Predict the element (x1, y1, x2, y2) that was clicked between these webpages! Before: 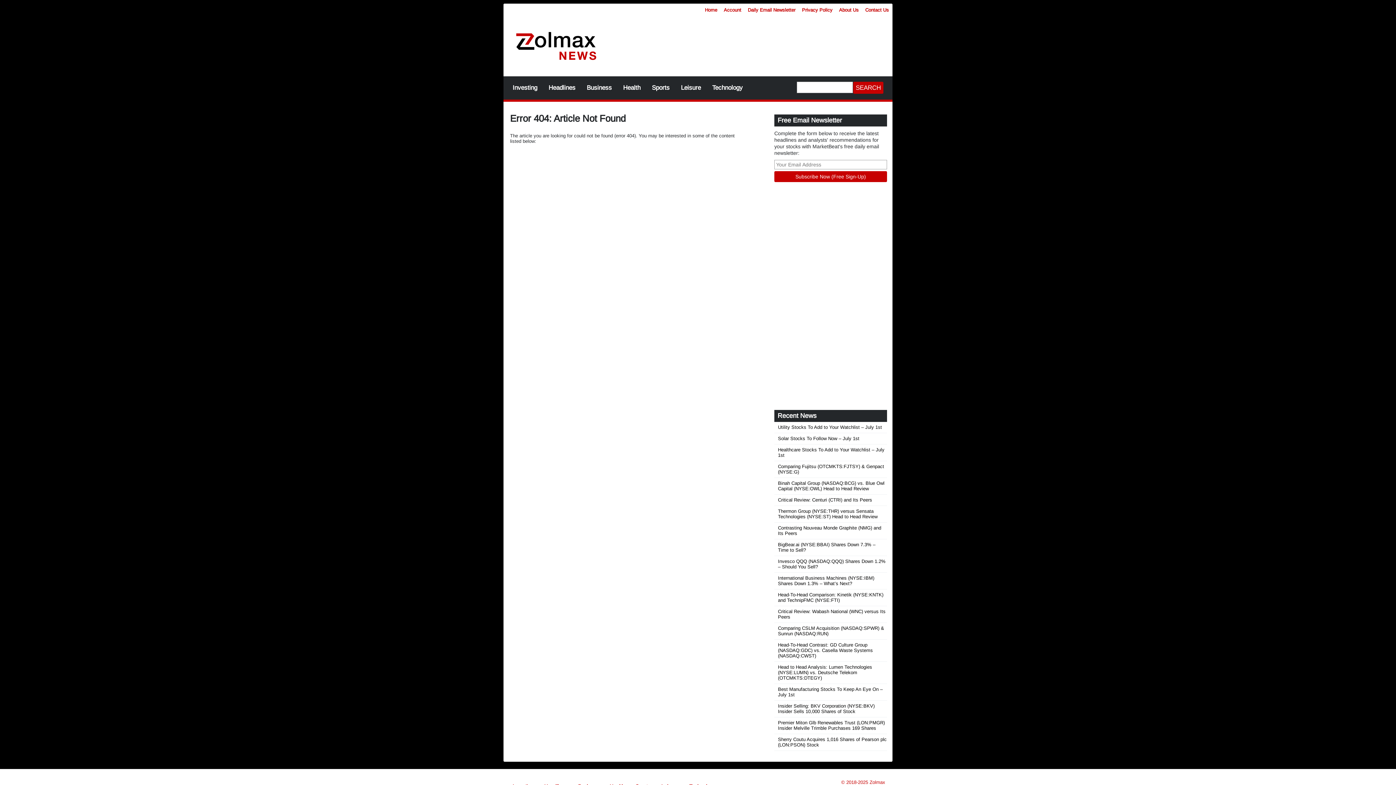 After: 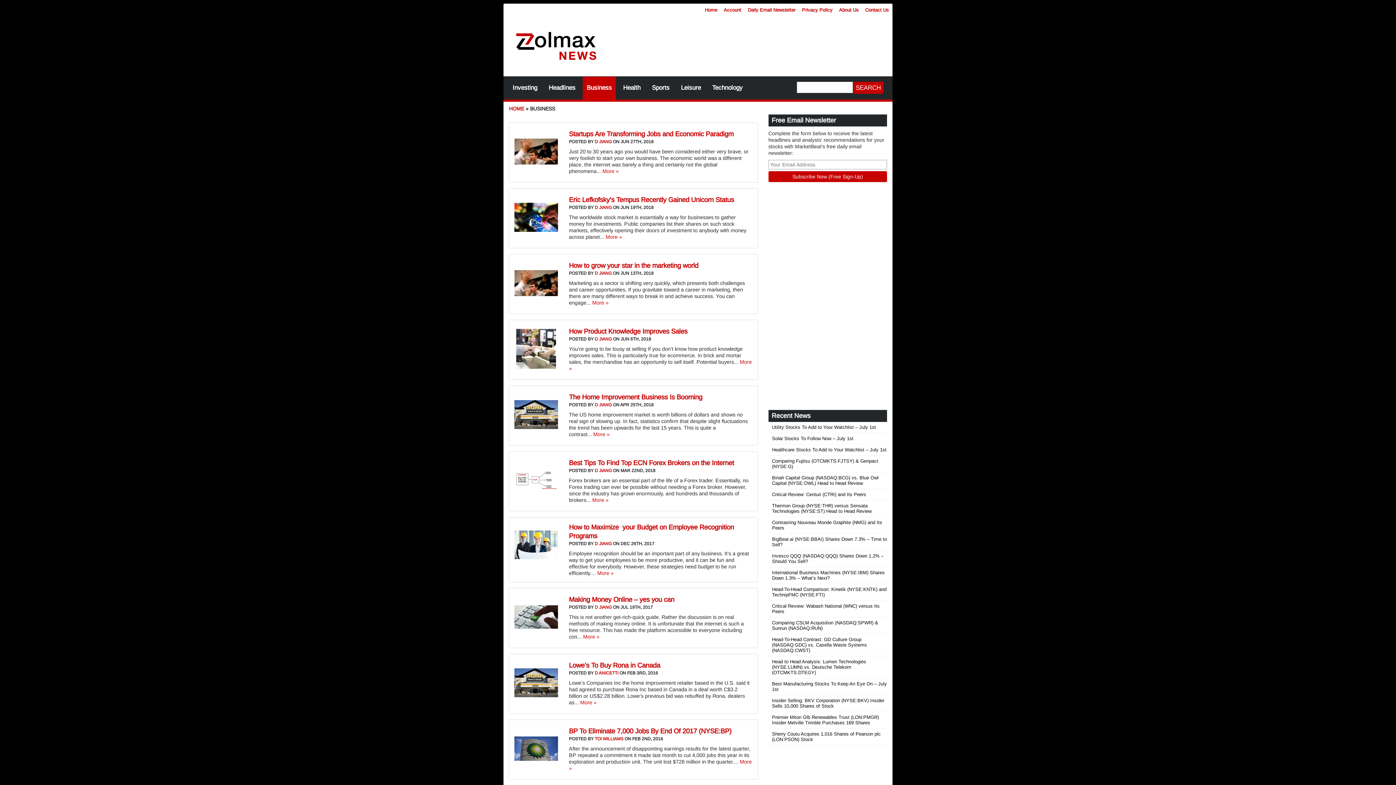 Action: bbox: (582, 79, 616, 96) label: Business